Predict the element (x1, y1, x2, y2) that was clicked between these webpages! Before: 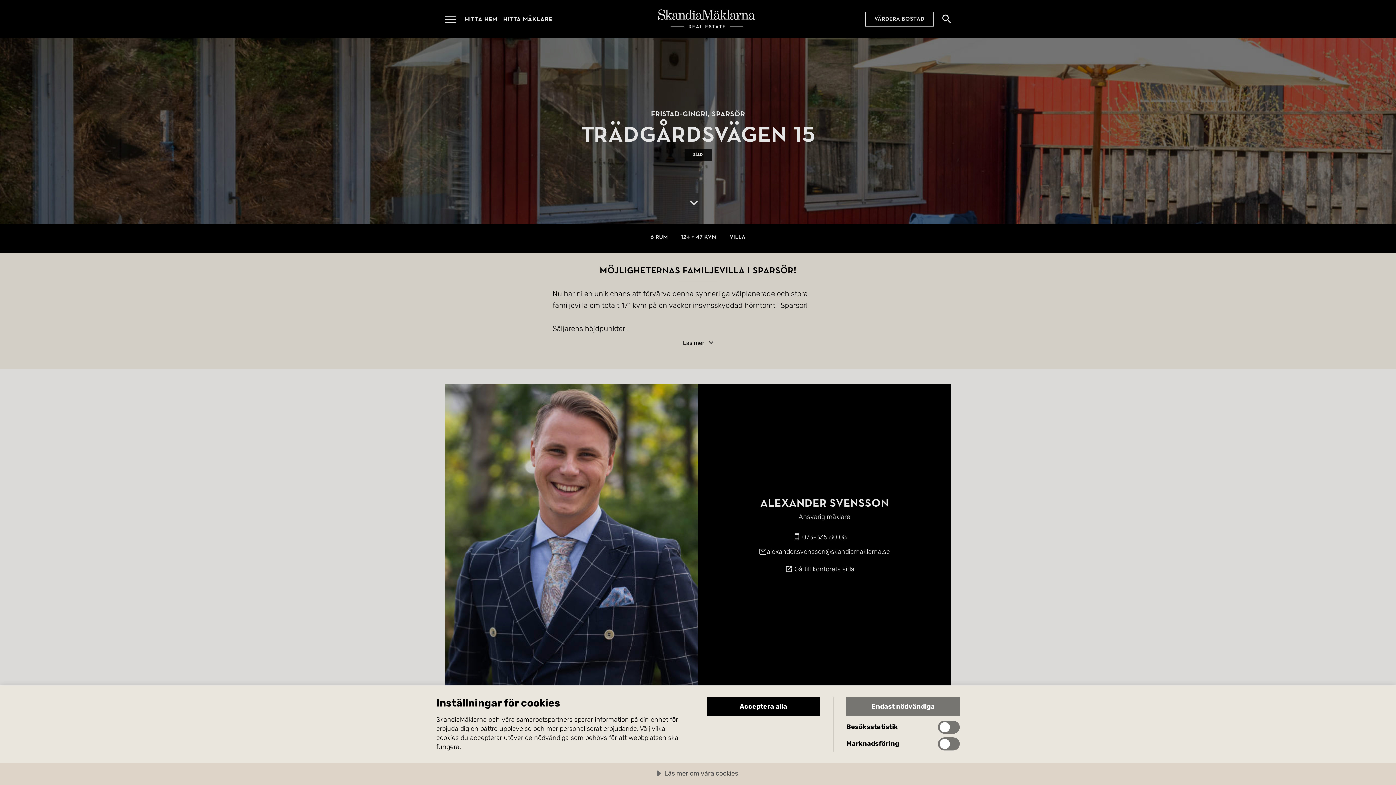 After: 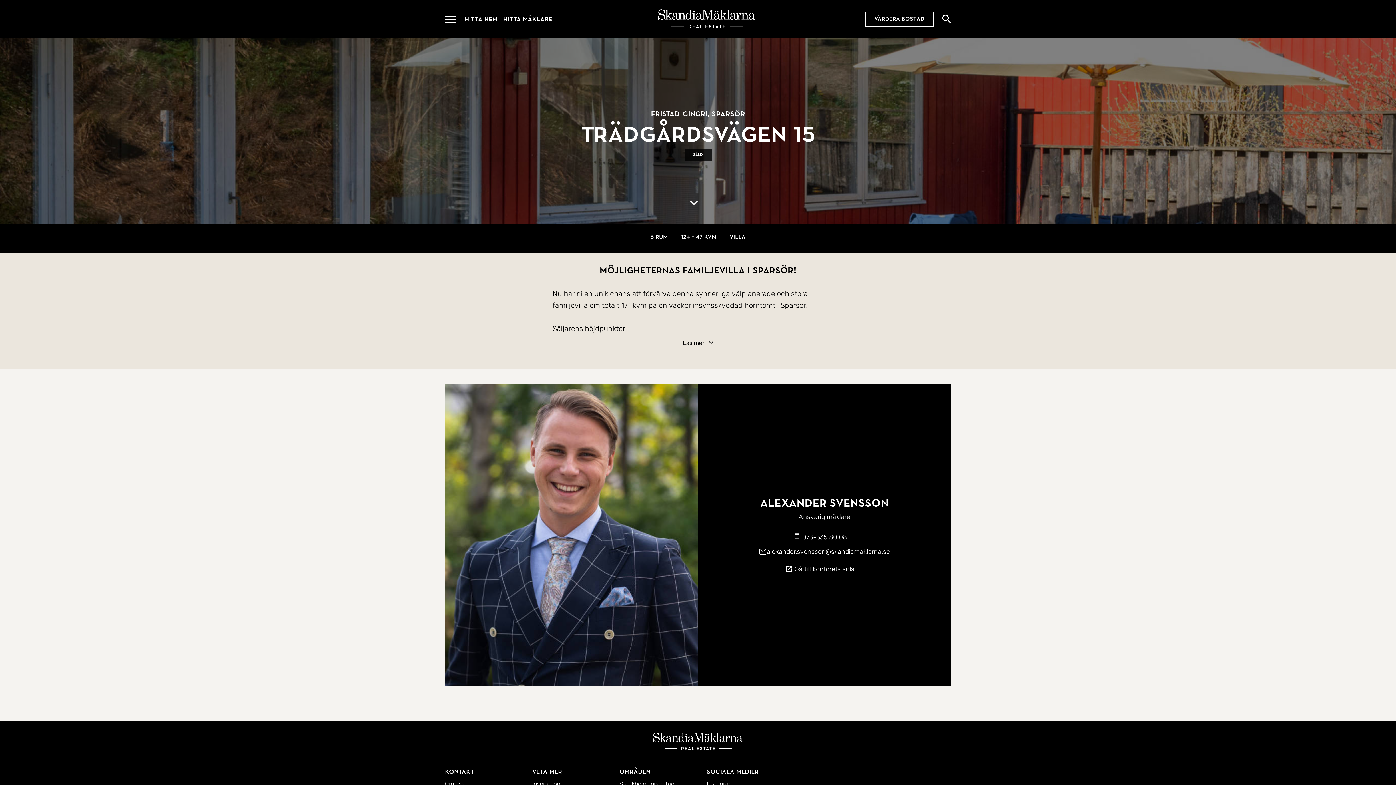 Action: label: Acceptera alla bbox: (706, 697, 820, 716)